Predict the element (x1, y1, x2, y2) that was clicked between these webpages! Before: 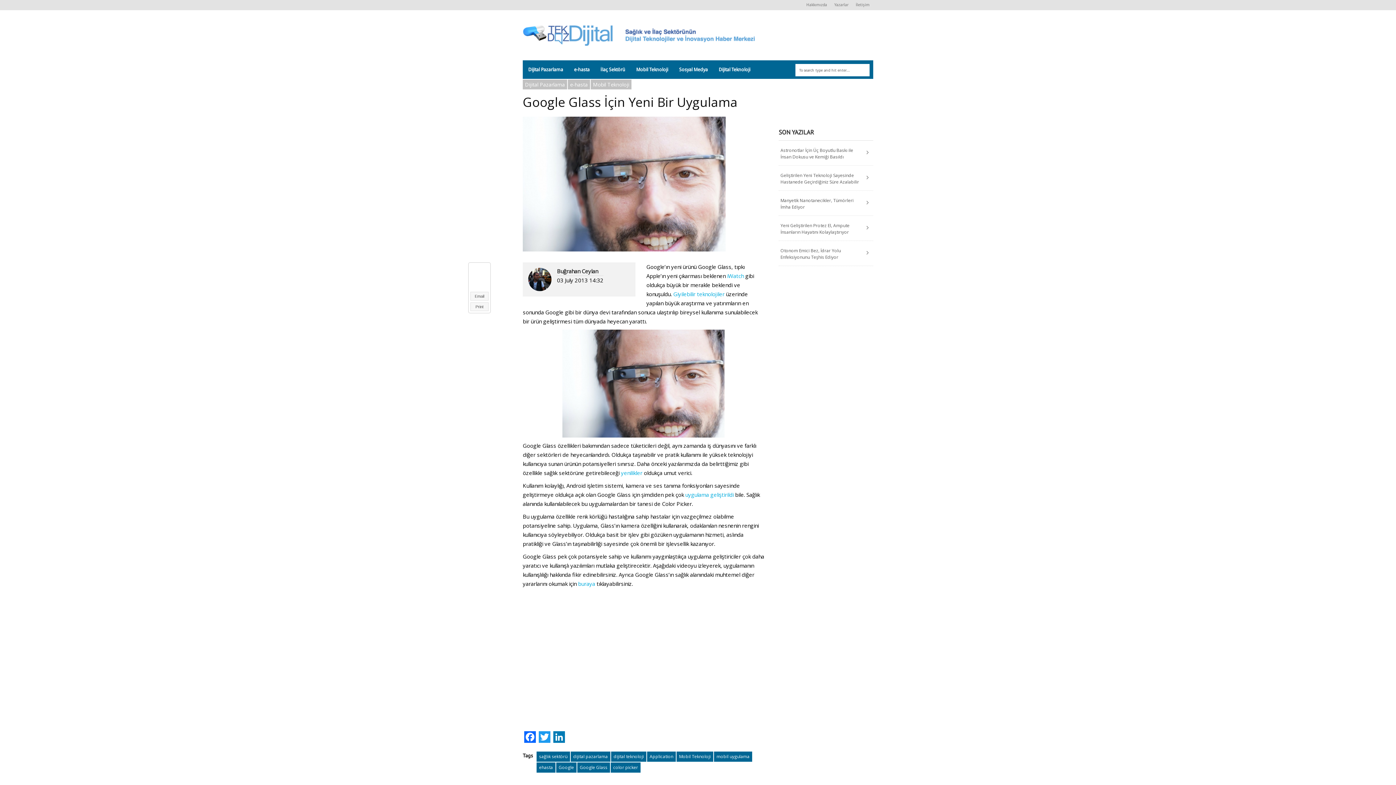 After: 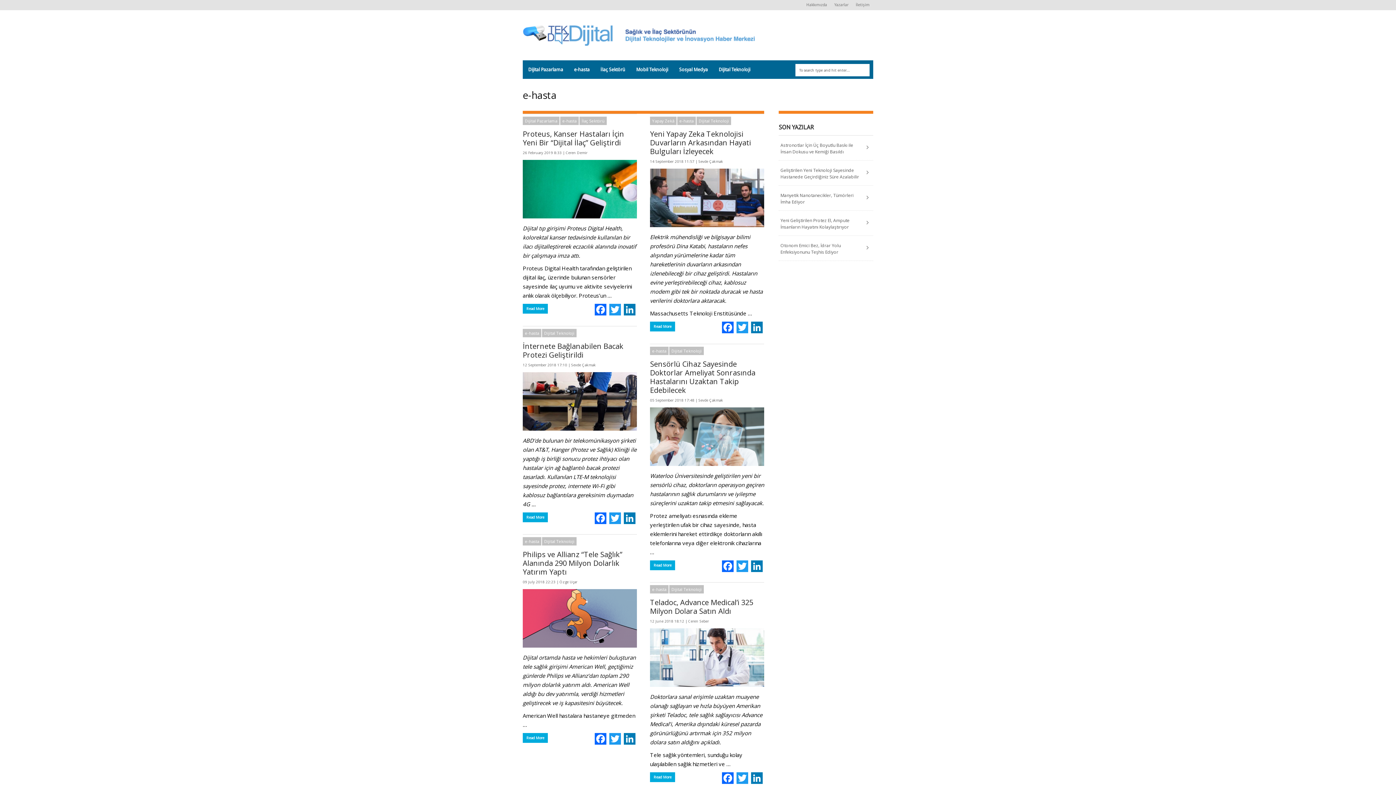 Action: bbox: (568, 79, 590, 89) label: e-hasta